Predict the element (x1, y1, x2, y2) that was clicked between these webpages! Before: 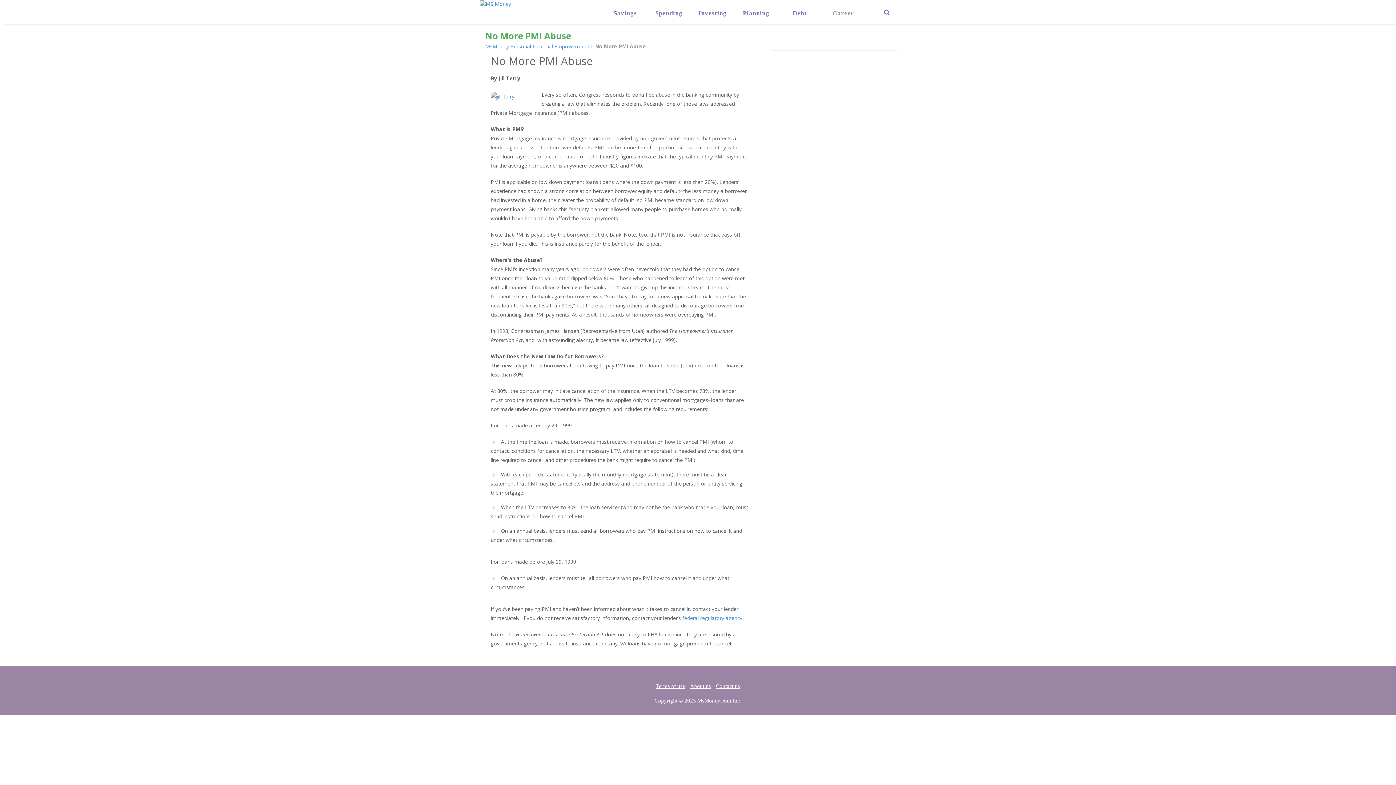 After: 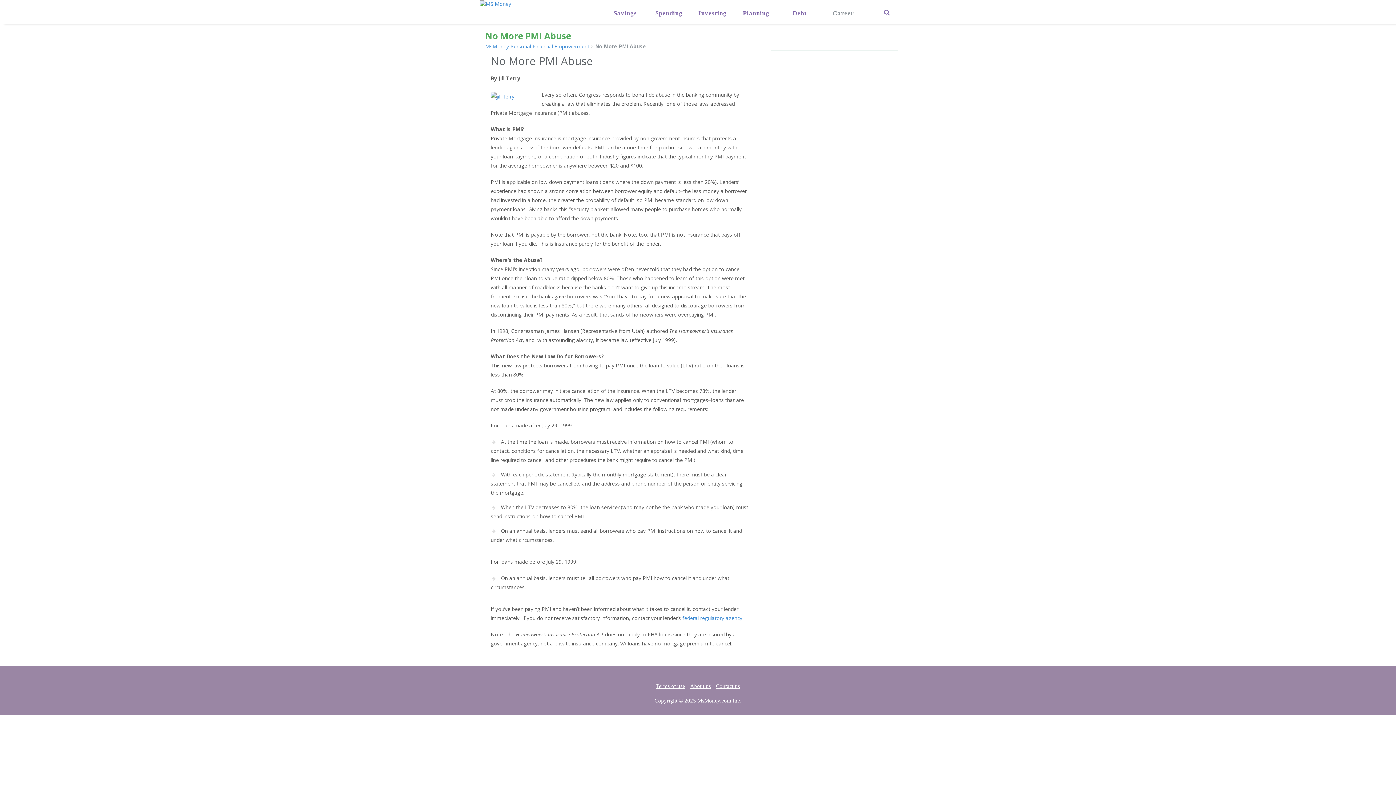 Action: bbox: (869, 0, 905, 16)